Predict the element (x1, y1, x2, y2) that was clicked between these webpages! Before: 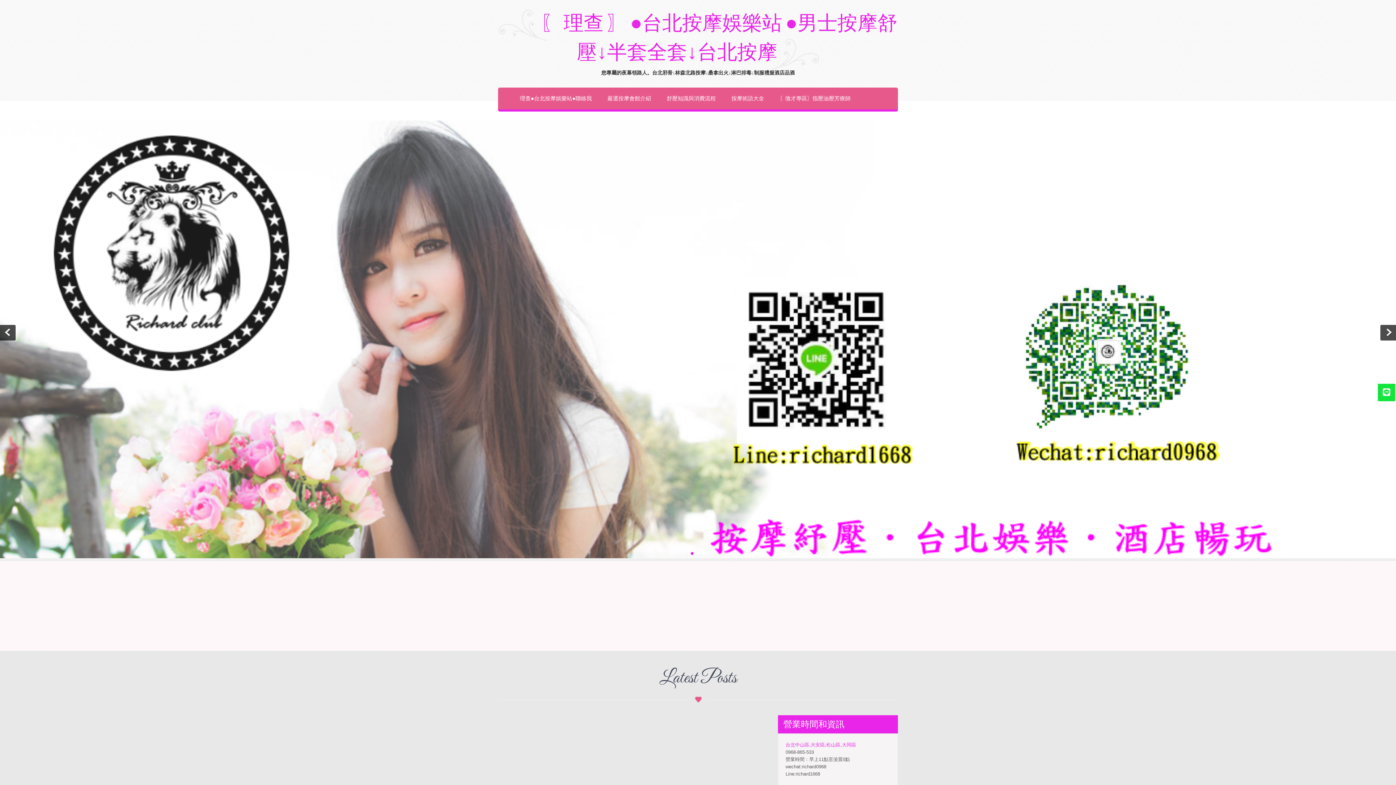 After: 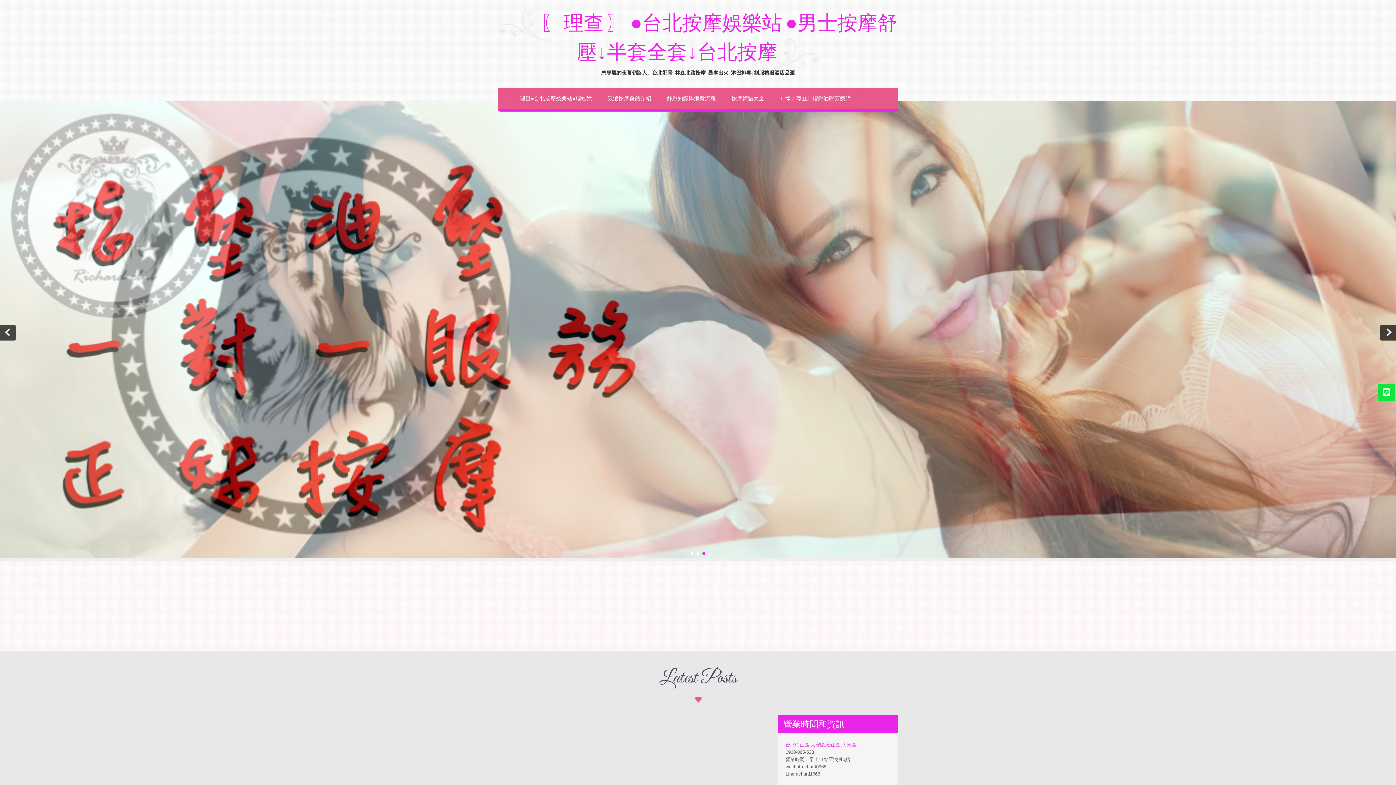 Action: bbox: (690, 552, 693, 555) label: 1